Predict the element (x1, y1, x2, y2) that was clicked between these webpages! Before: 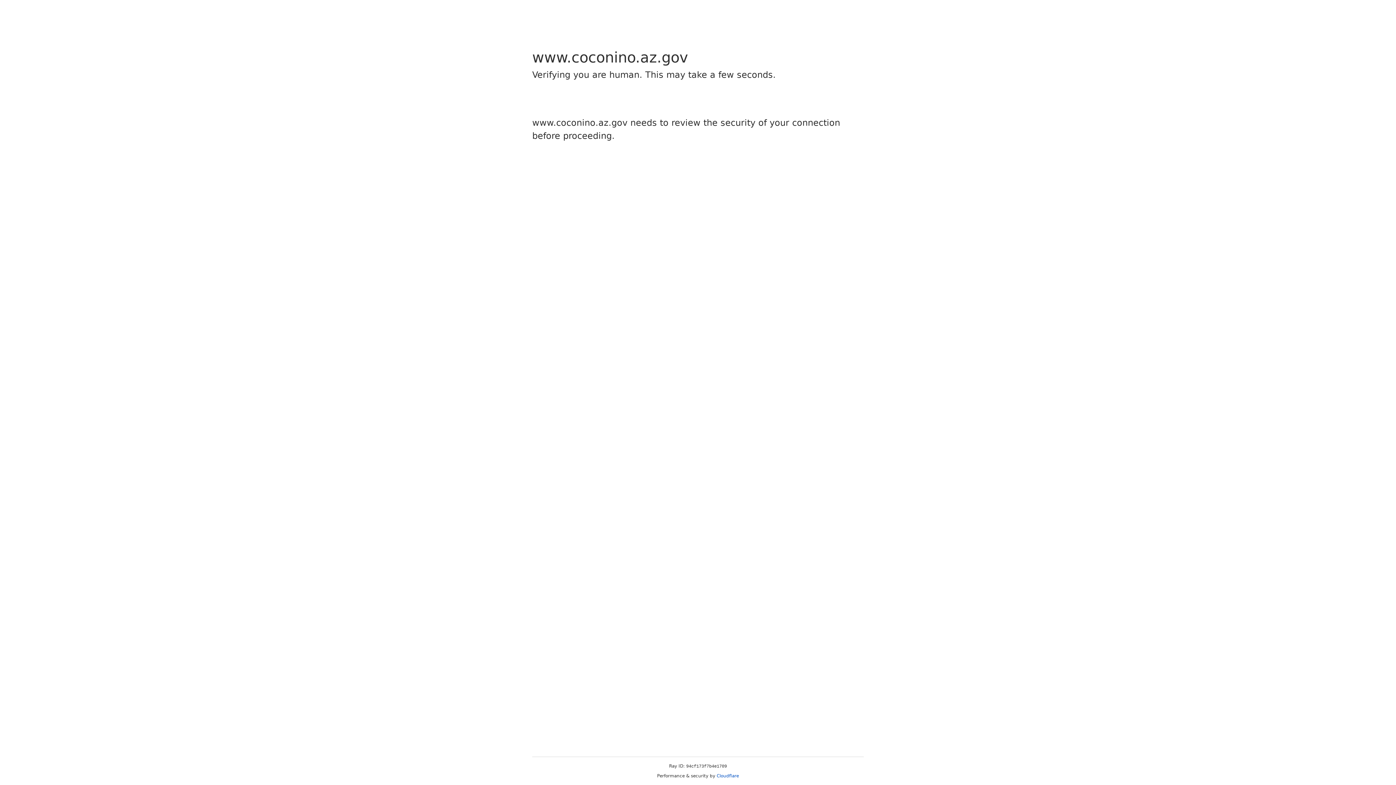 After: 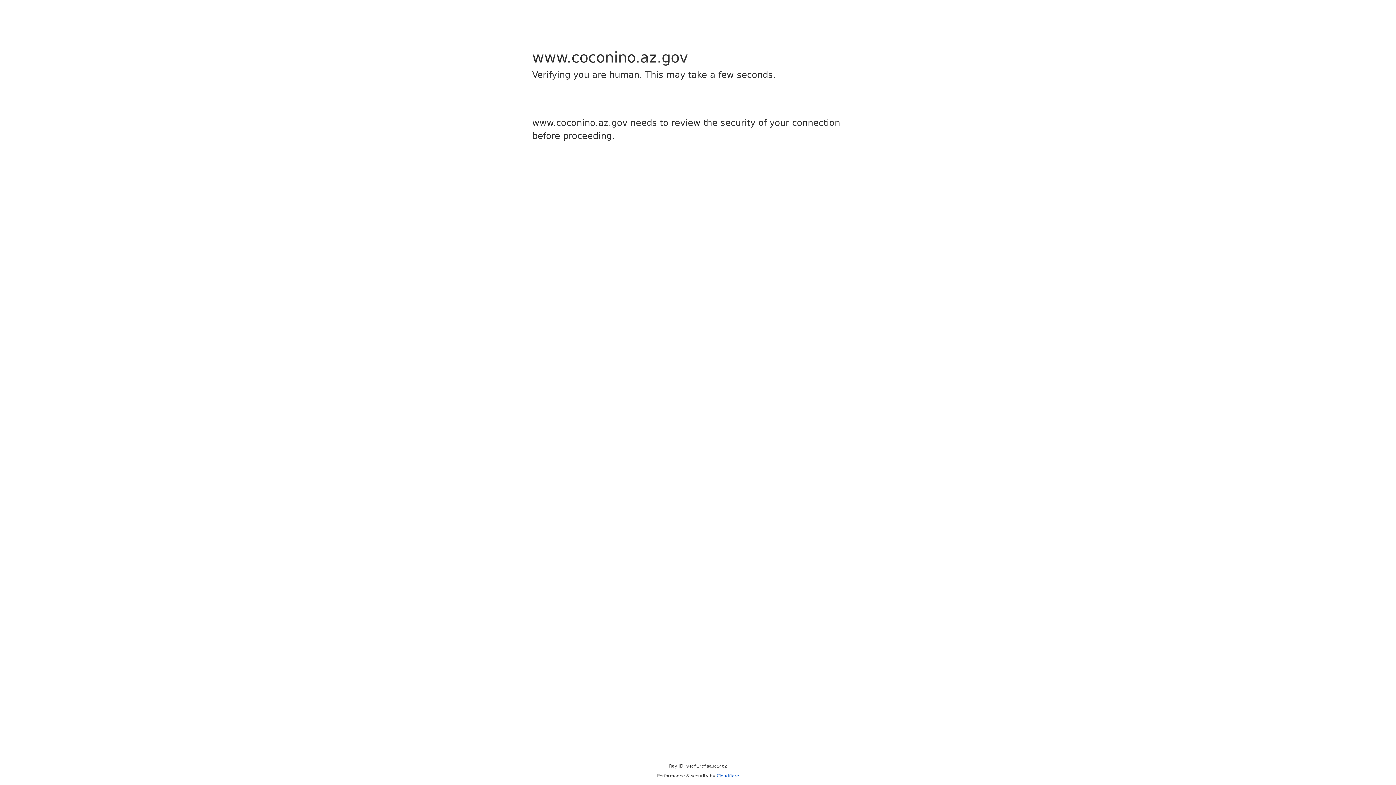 Action: label: Cloudflare bbox: (716, 773, 739, 778)